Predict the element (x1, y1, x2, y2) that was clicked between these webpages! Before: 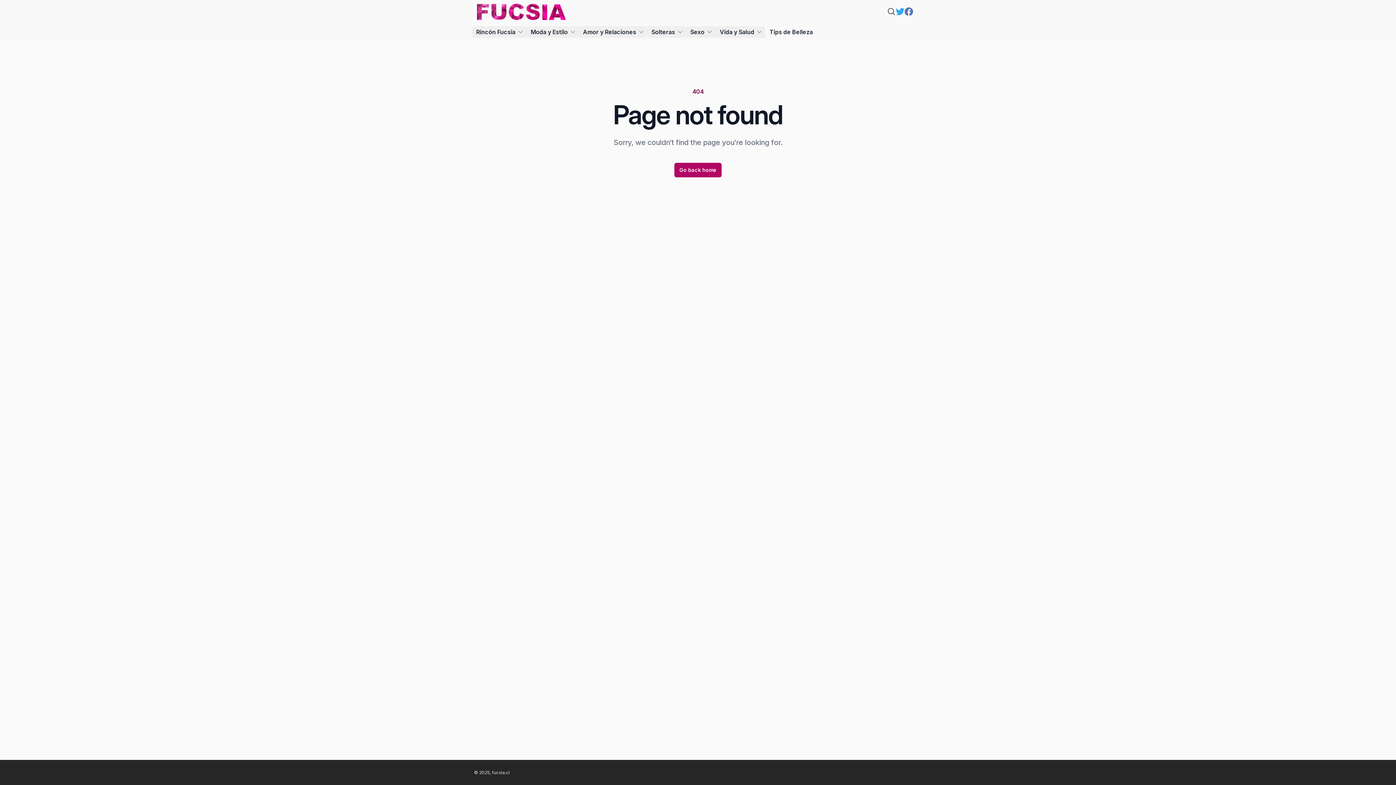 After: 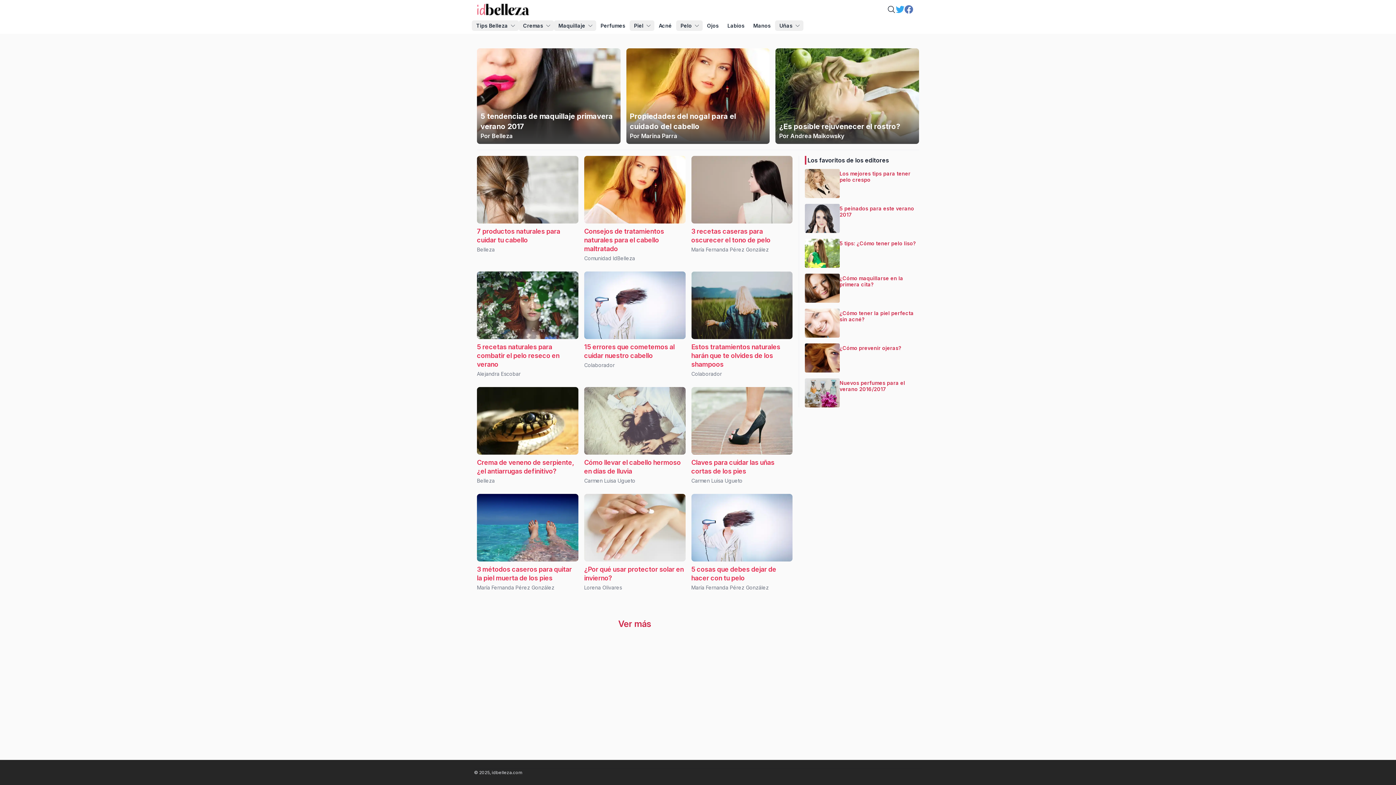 Action: label: Tips de Belleza bbox: (765, 26, 817, 37)